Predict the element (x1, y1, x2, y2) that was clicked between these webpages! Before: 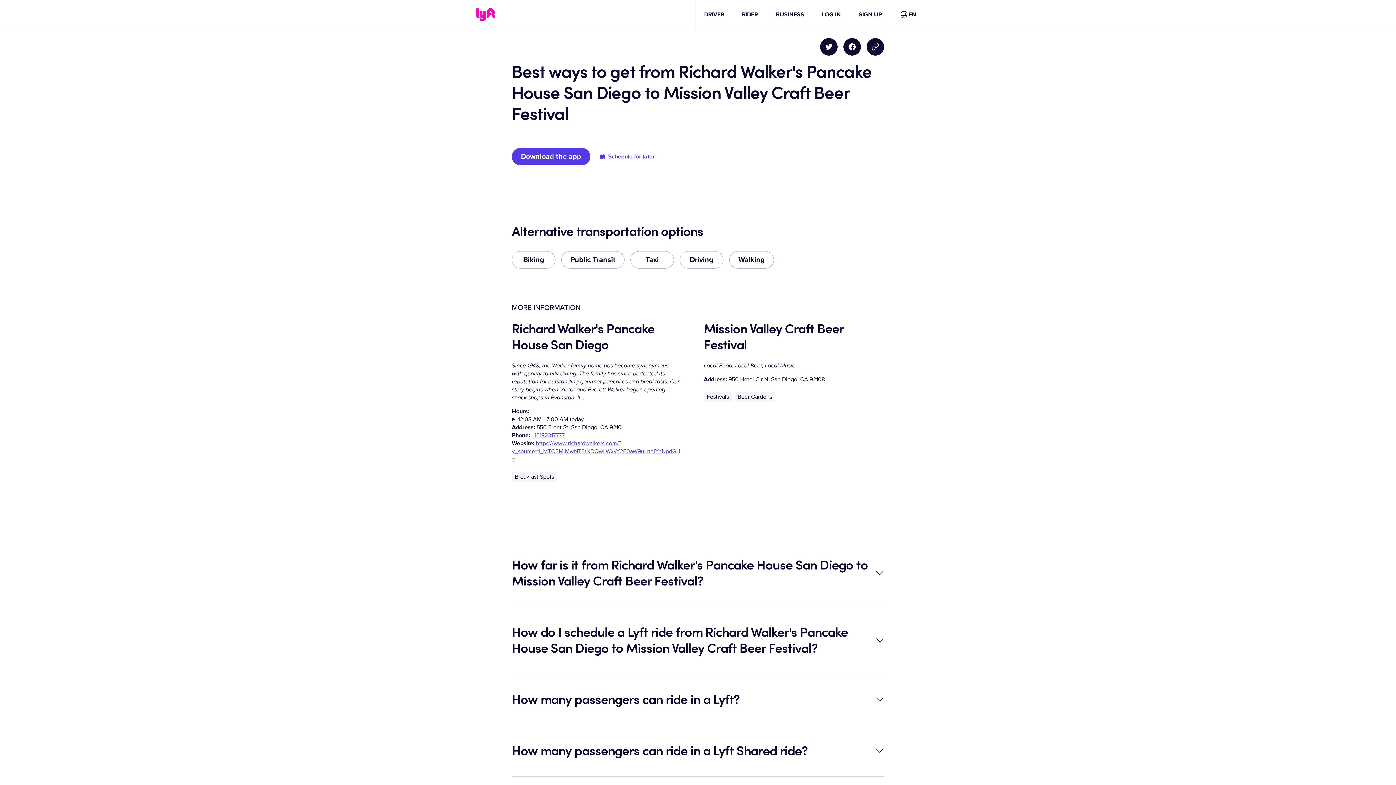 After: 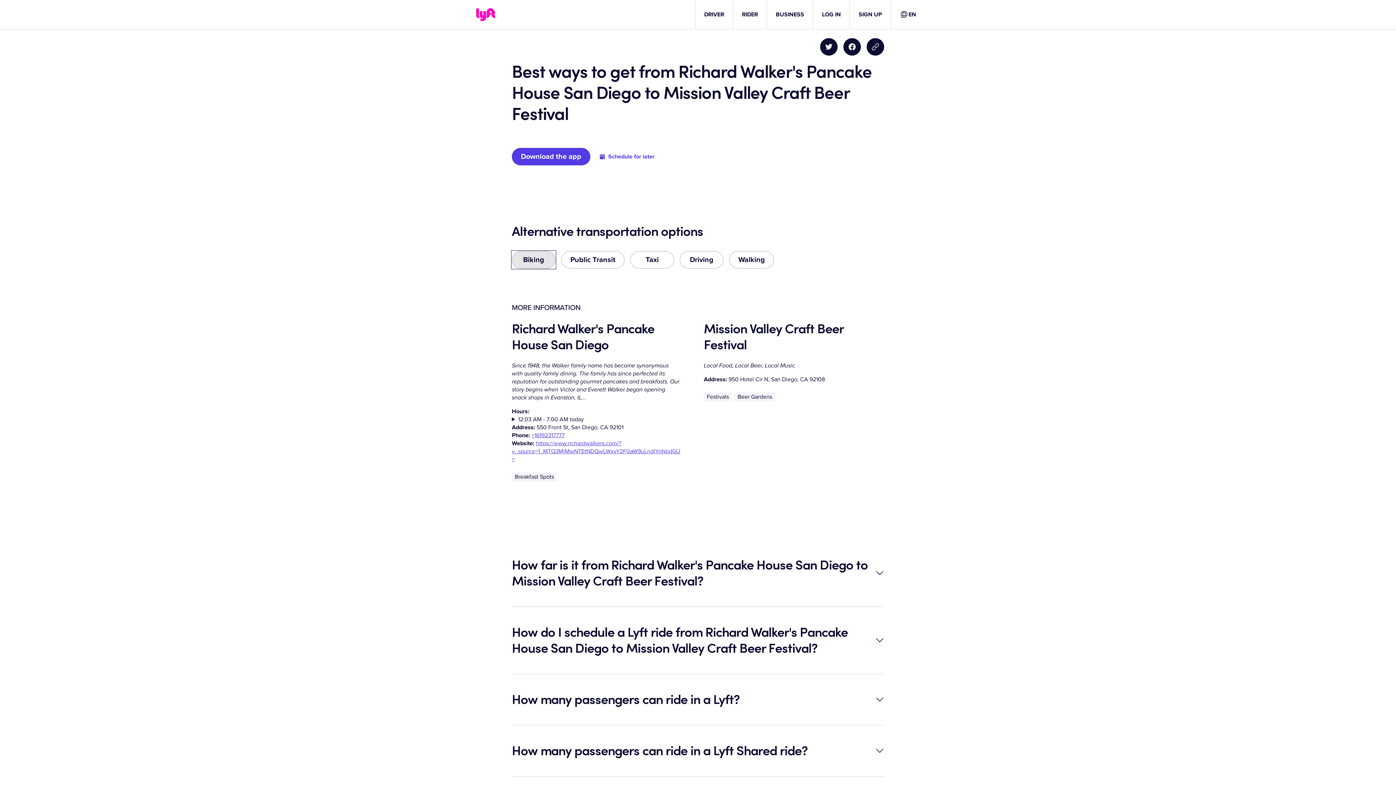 Action: bbox: (512, 251, 555, 268) label: Biking